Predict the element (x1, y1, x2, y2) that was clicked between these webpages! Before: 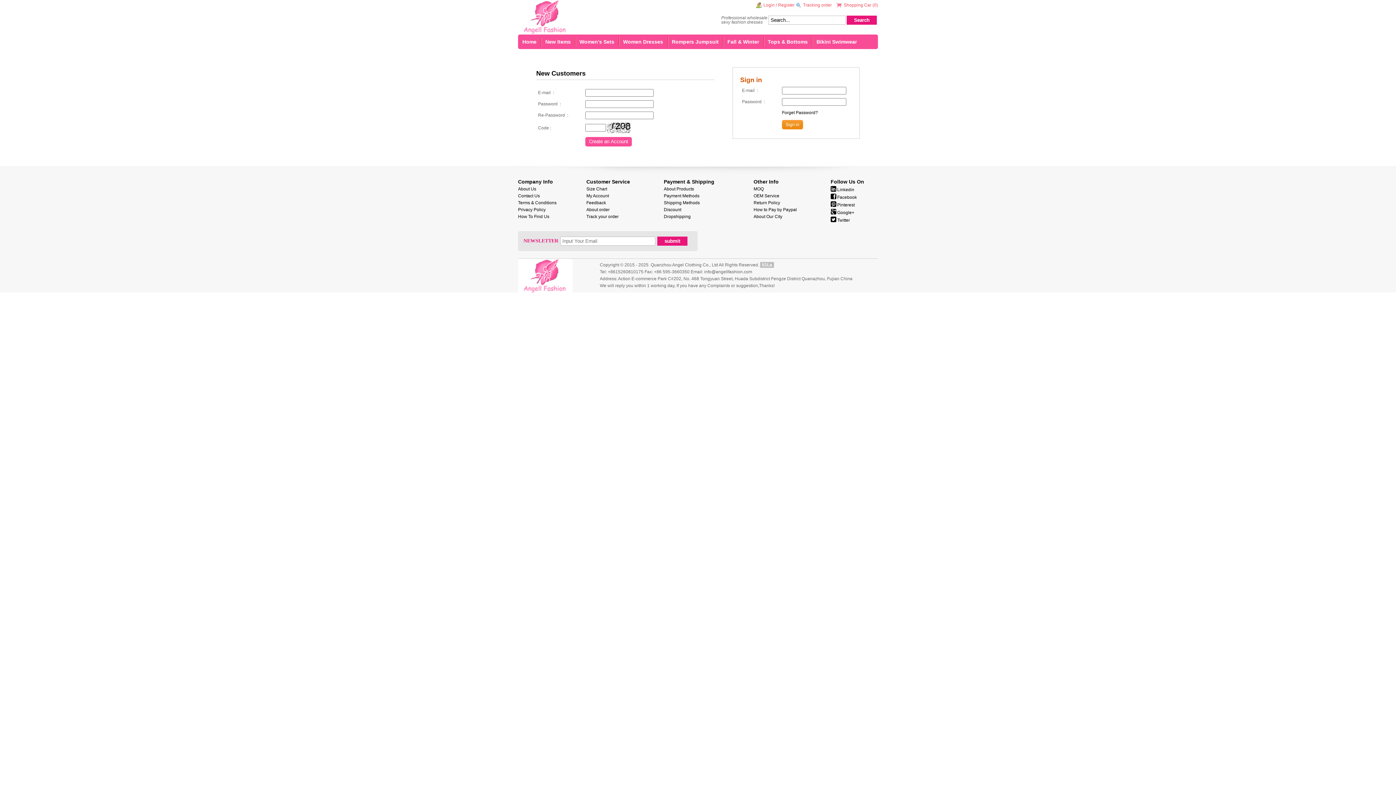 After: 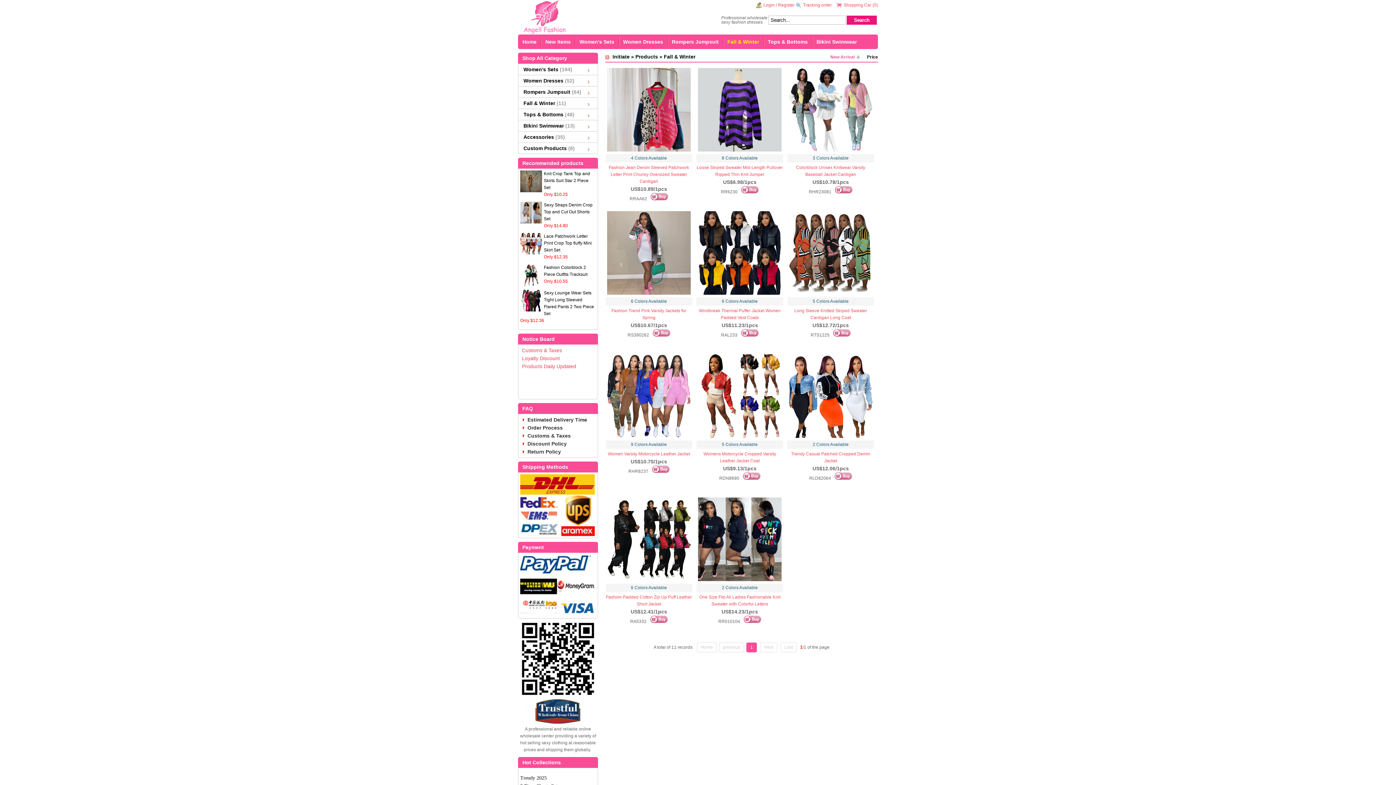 Action: label: Fall & Winter bbox: (723, 34, 763, 49)